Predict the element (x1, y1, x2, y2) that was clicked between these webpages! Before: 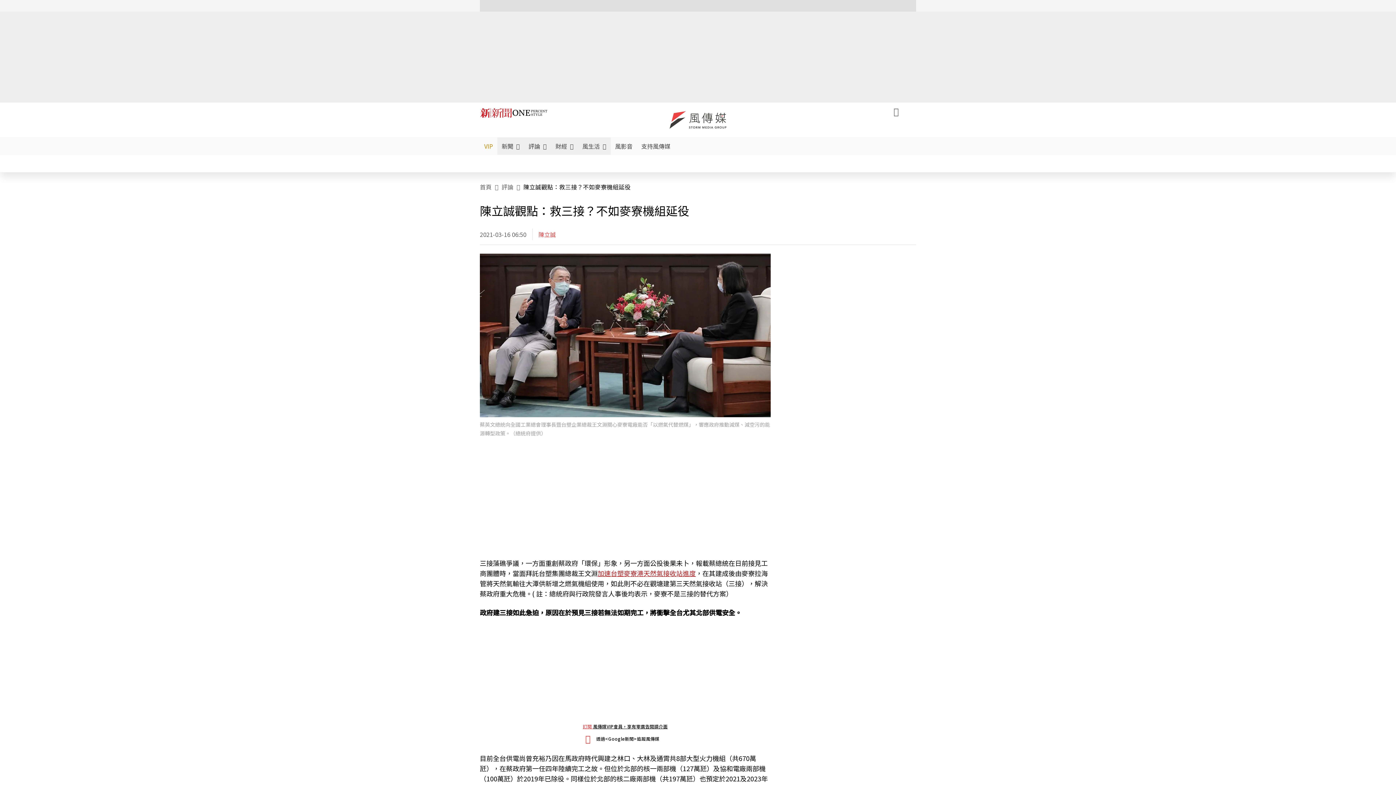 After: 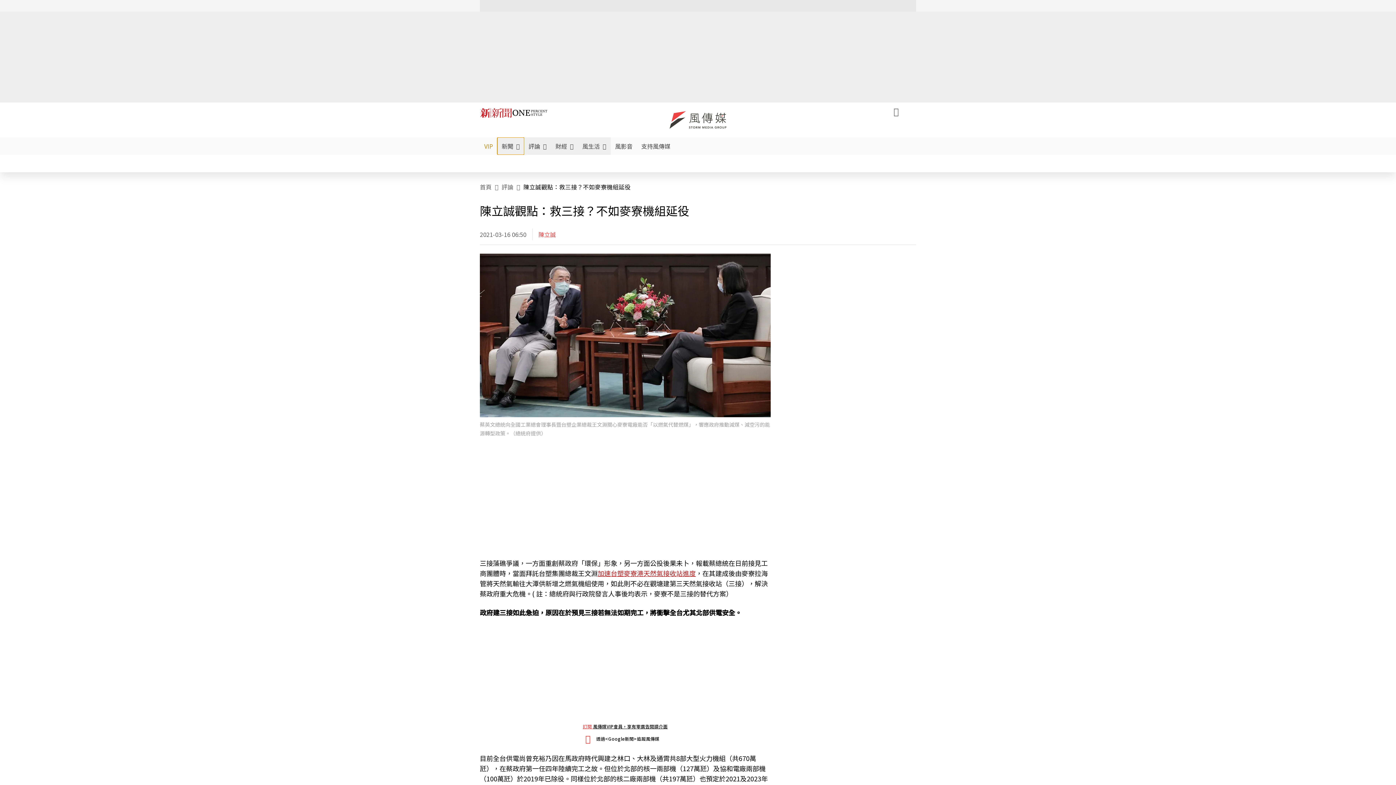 Action: bbox: (497, 137, 524, 154) label: 新聞